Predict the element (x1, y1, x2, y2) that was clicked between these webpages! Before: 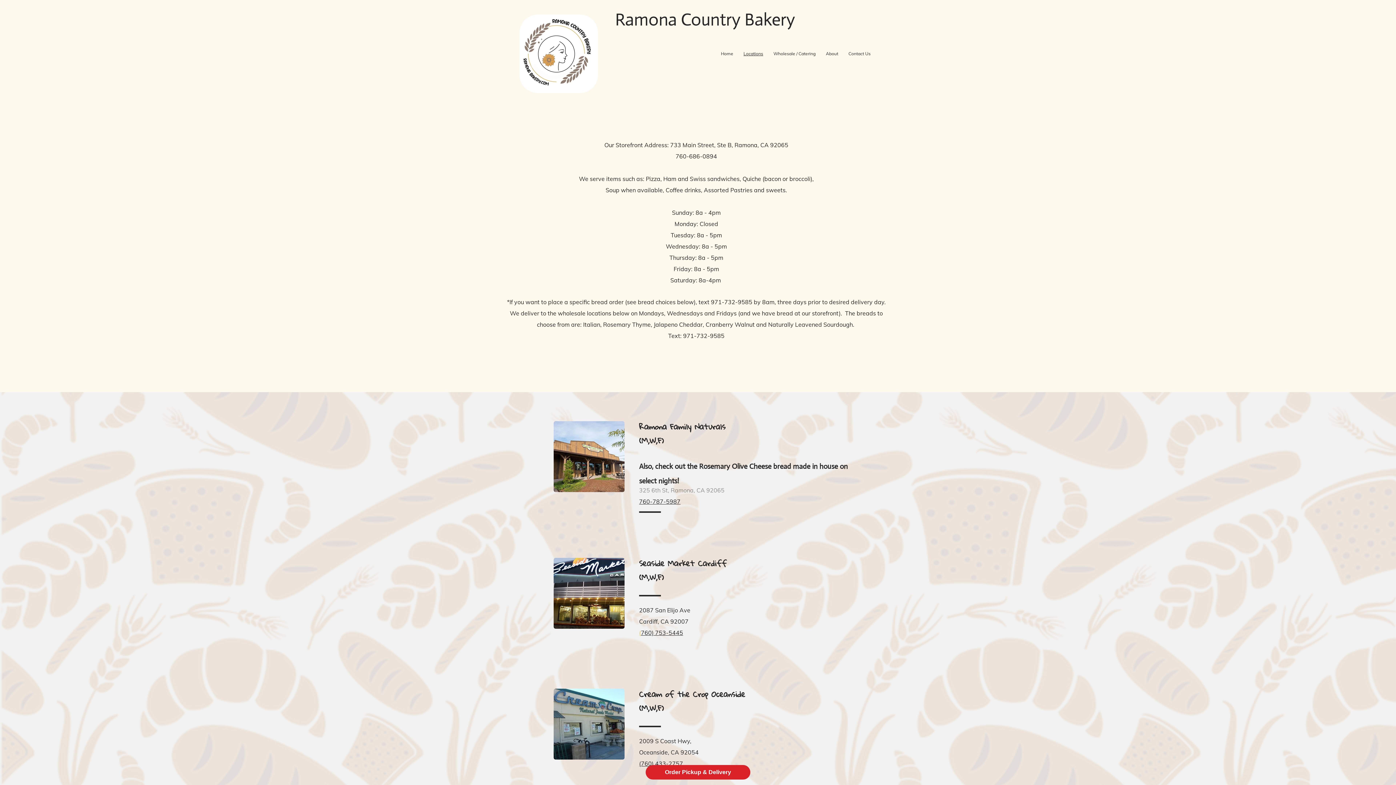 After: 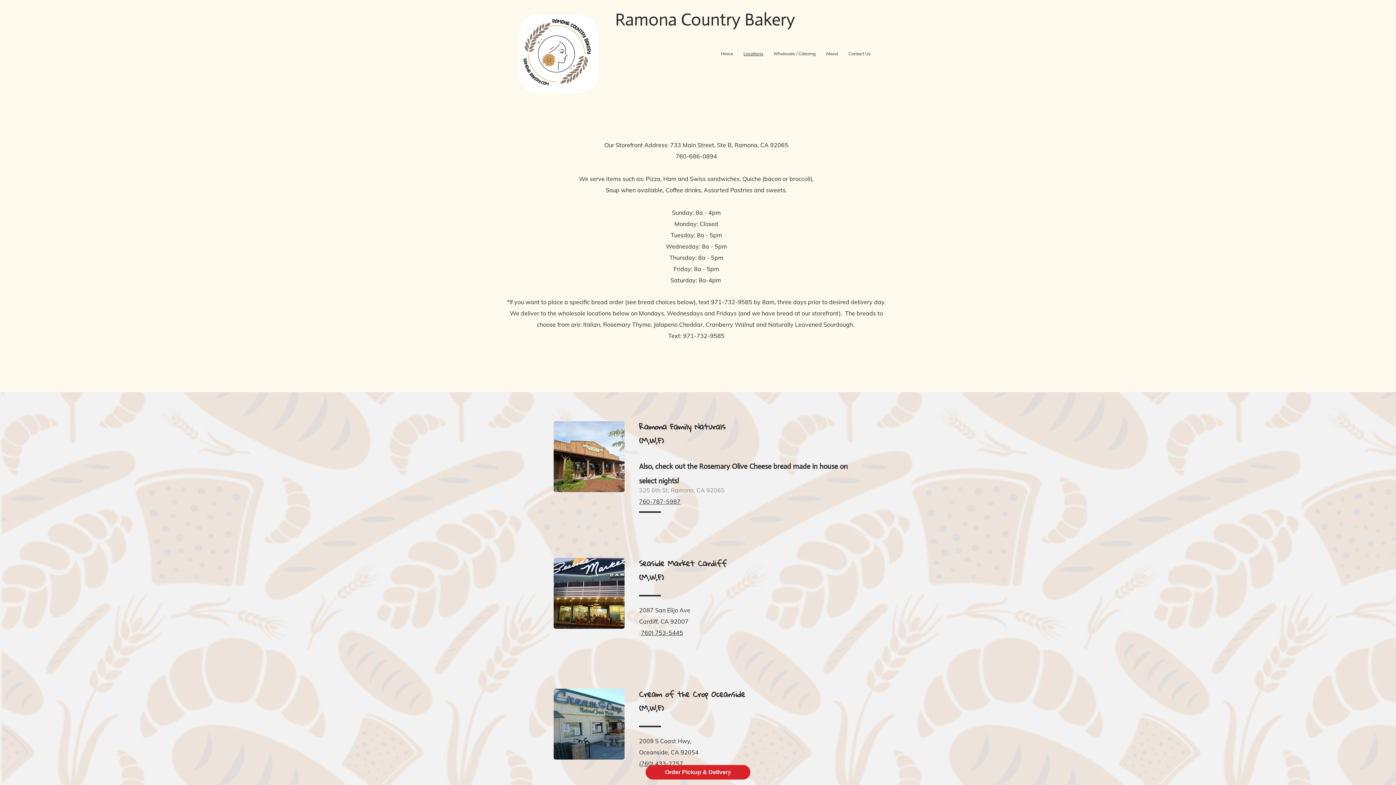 Action: label: 760) 753-5445 bbox: (641, 632, 683, 636)